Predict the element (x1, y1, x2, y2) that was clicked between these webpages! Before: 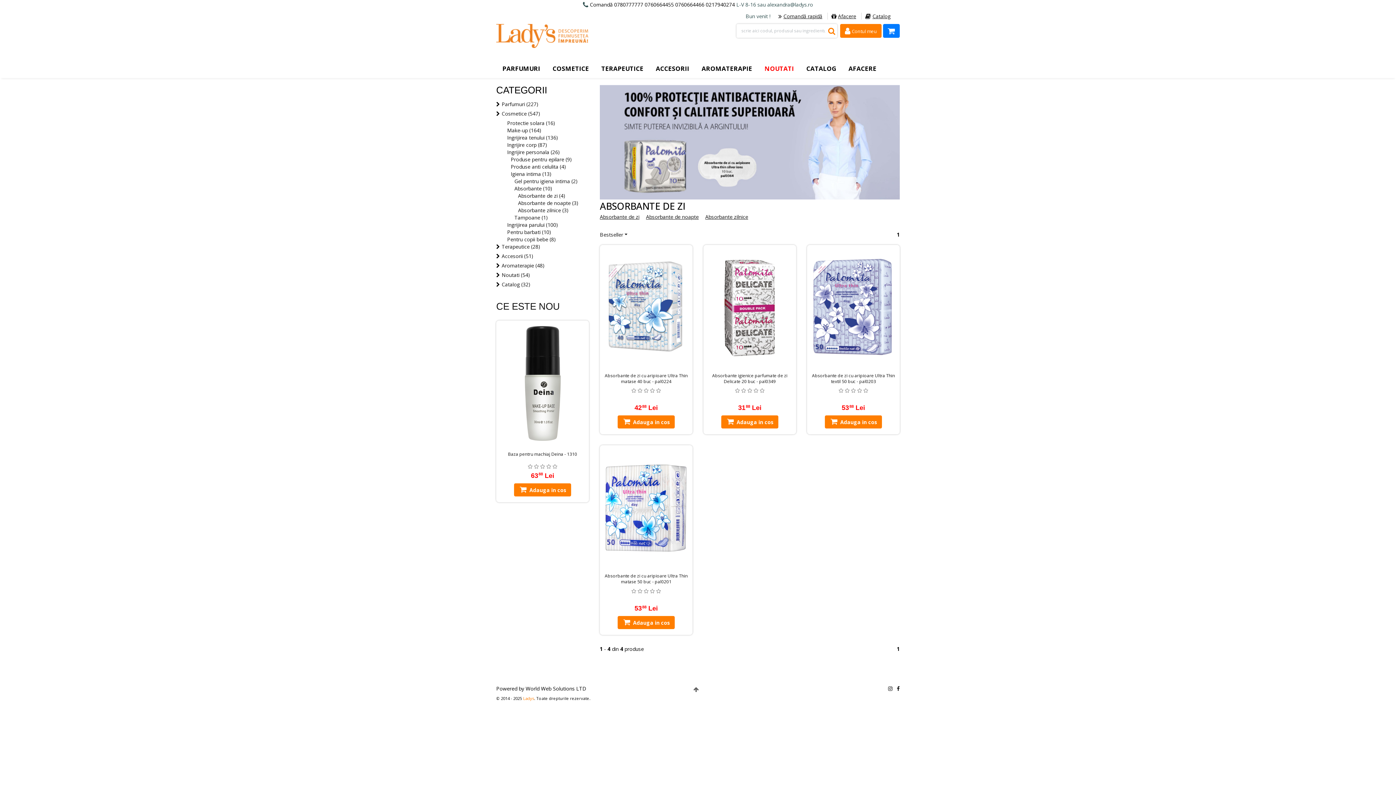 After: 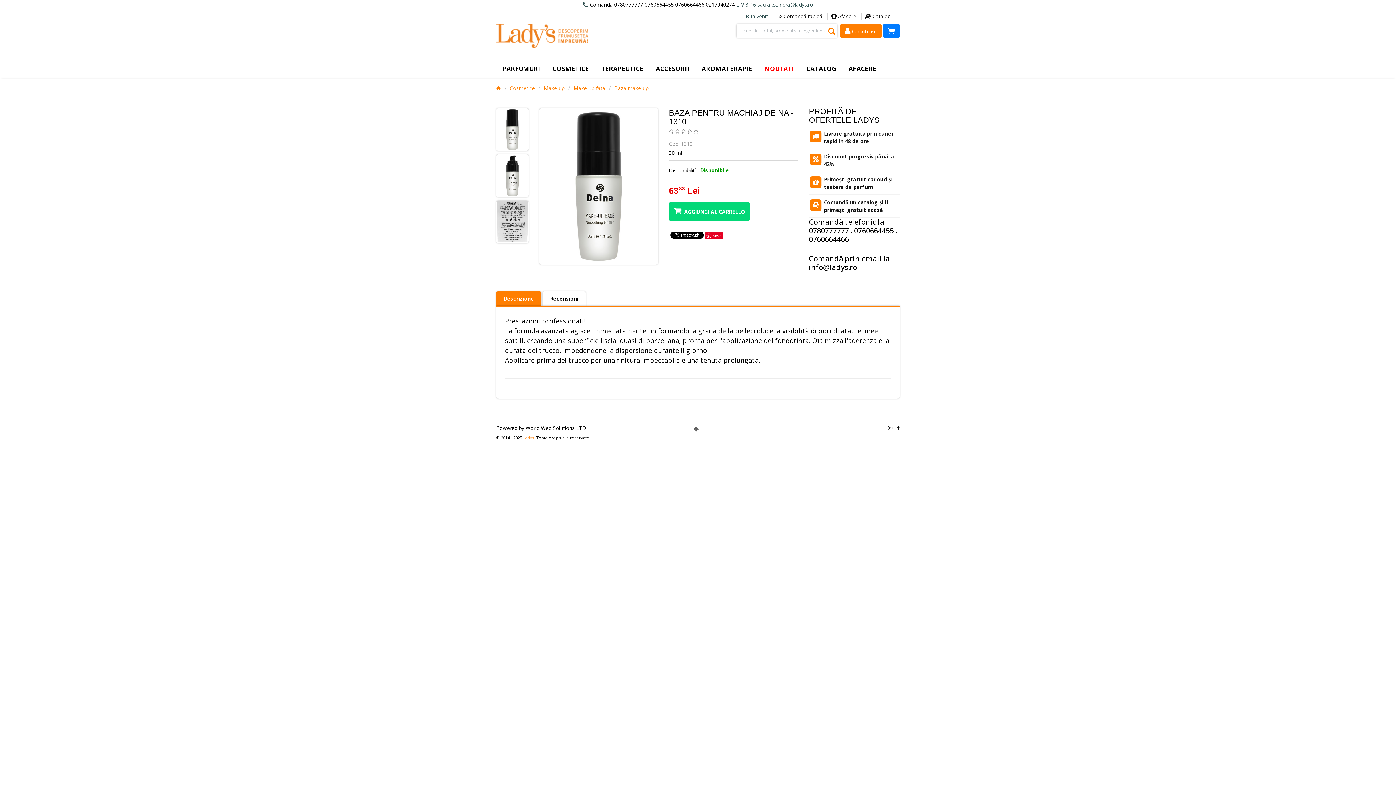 Action: bbox: (499, 379, 586, 386)